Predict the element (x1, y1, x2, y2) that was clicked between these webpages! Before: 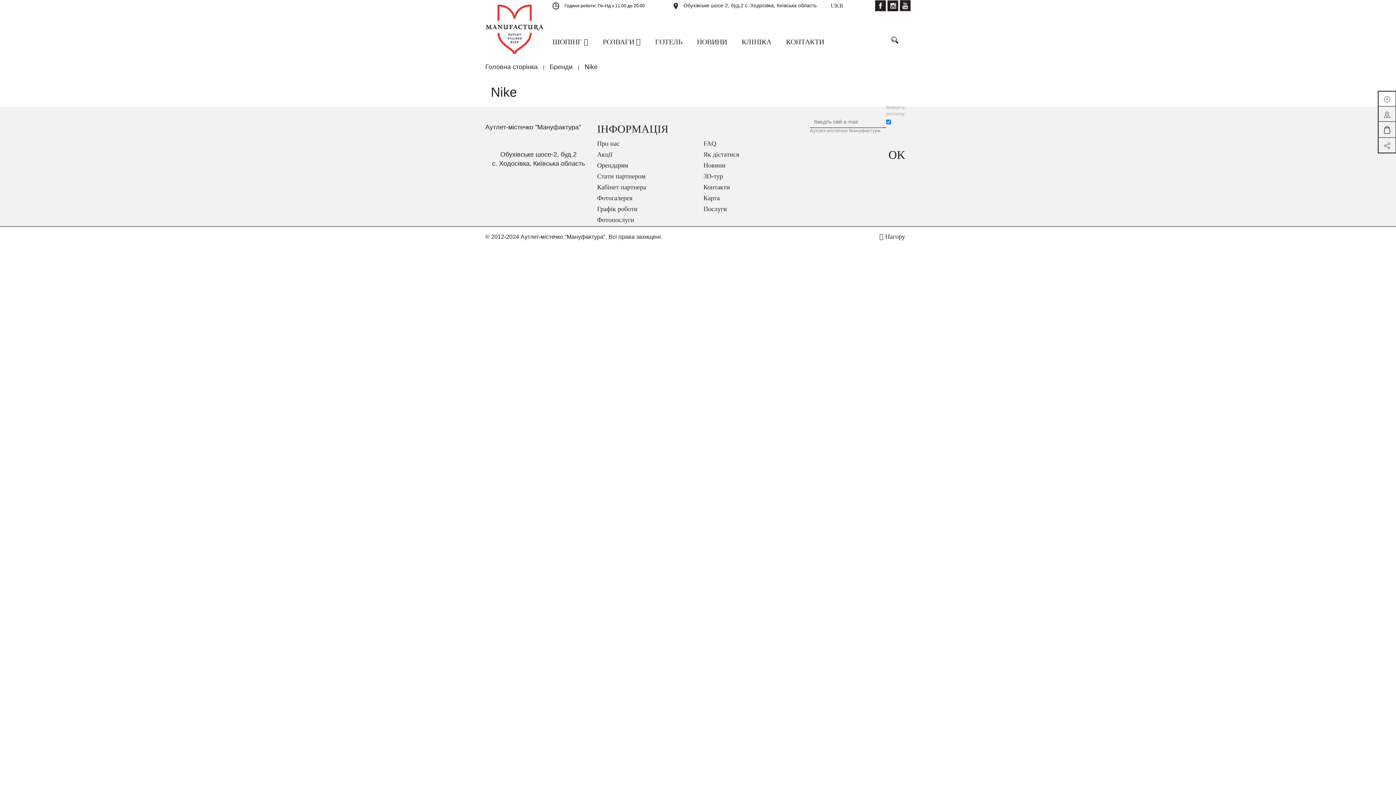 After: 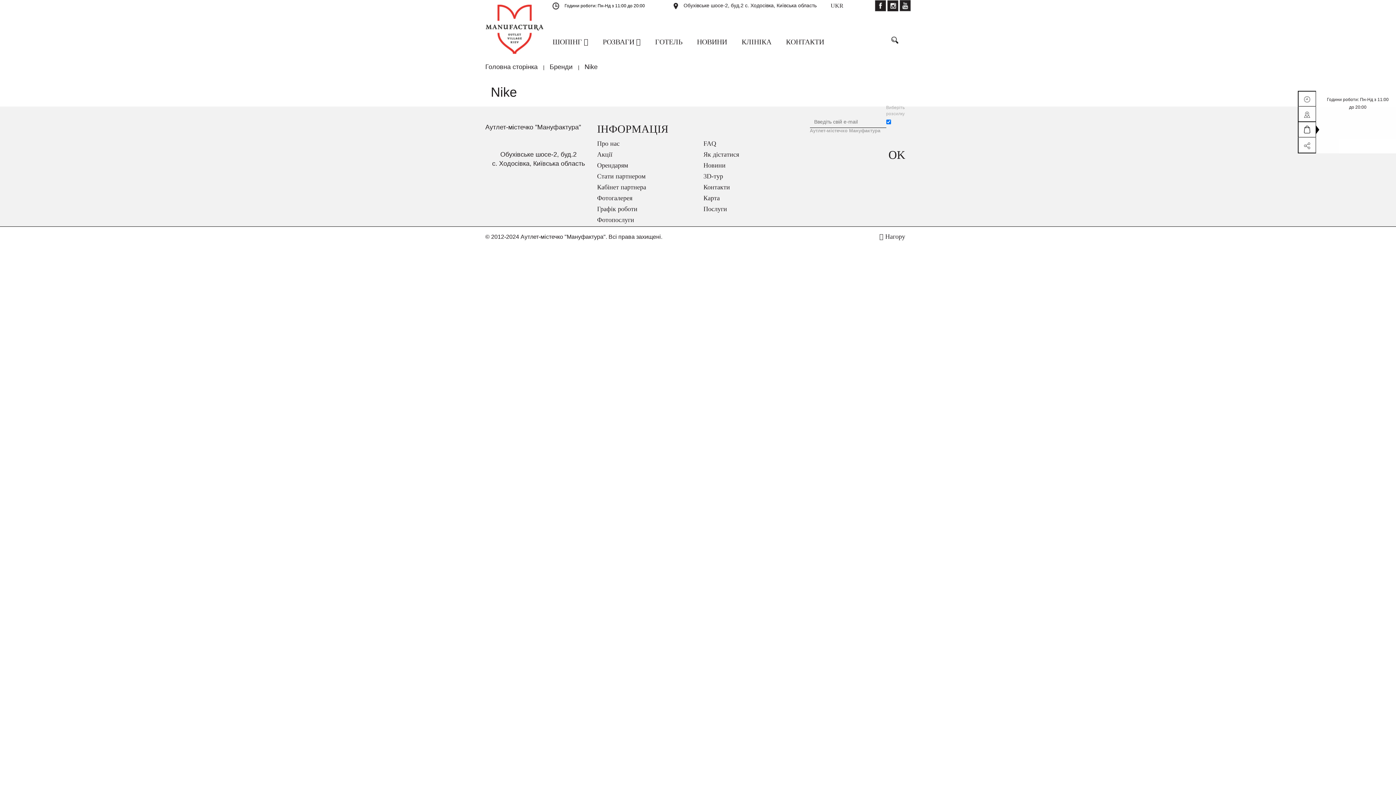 Action: bbox: (1378, 121, 1396, 137)